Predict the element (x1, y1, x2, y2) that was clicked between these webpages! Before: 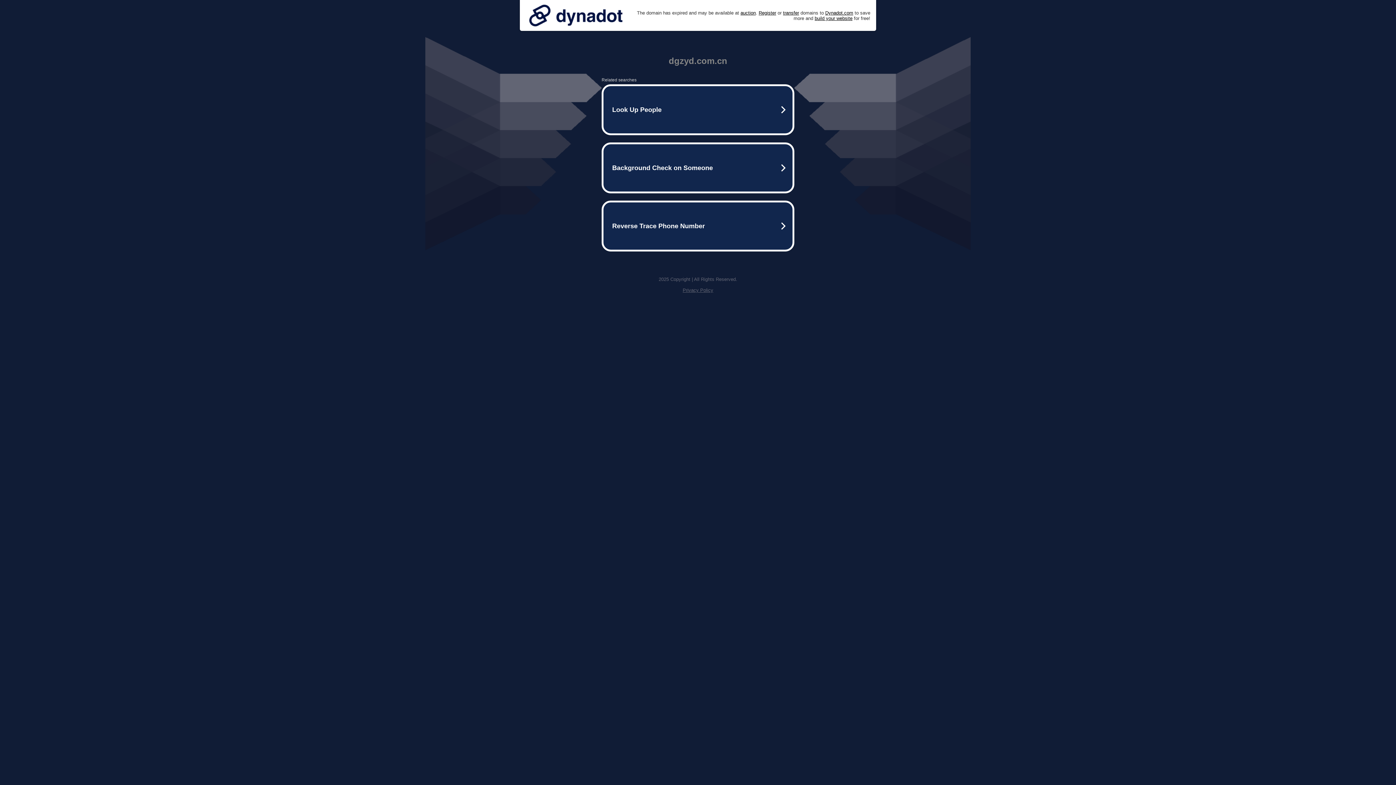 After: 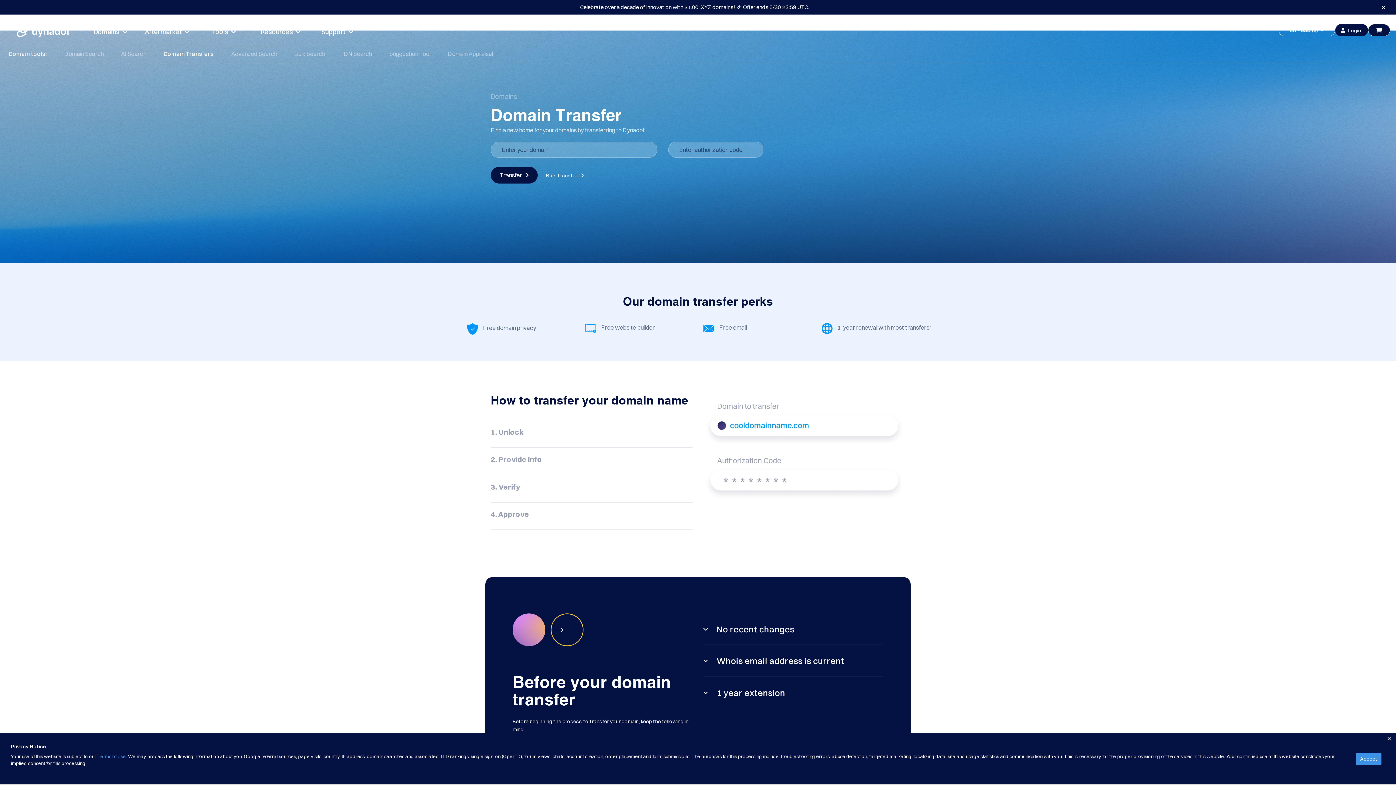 Action: label: transfer bbox: (783, 10, 799, 15)